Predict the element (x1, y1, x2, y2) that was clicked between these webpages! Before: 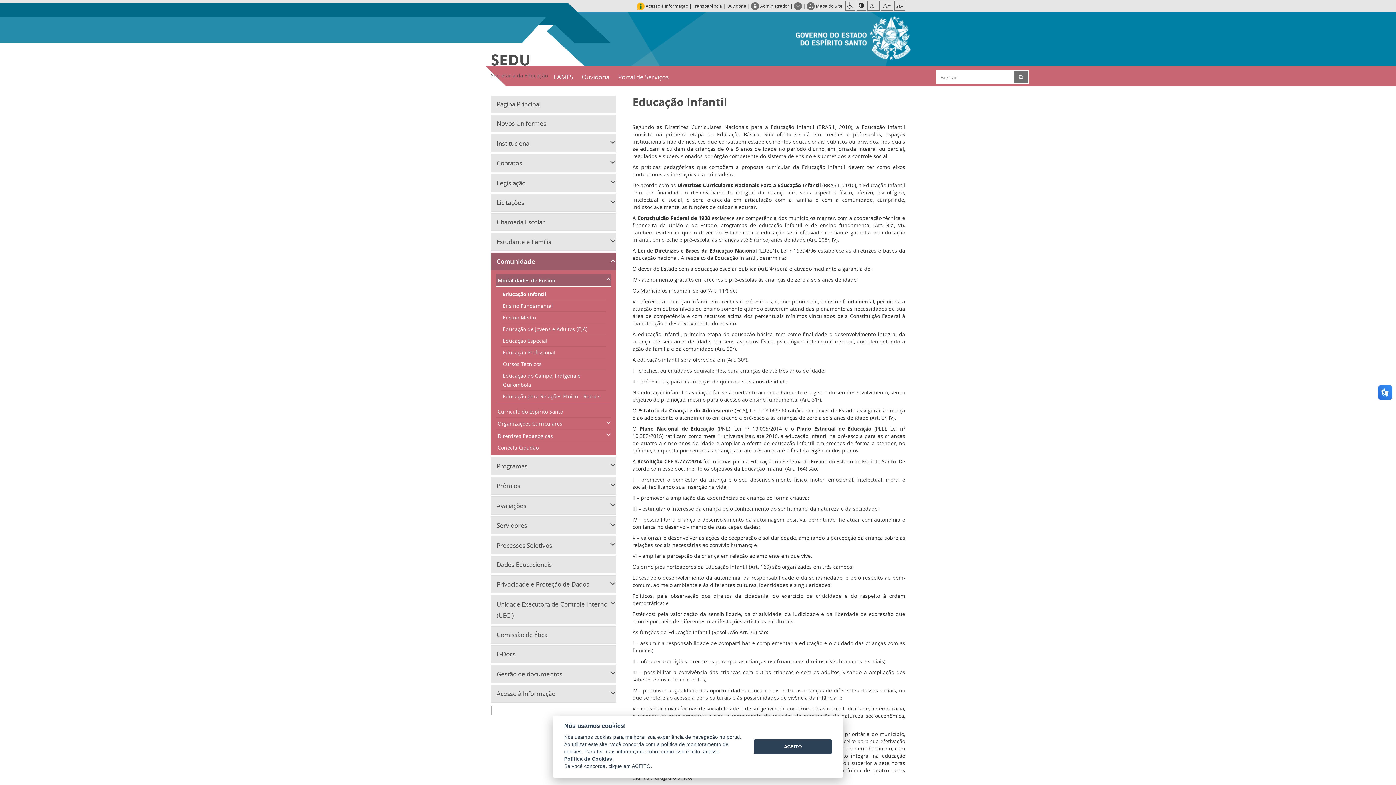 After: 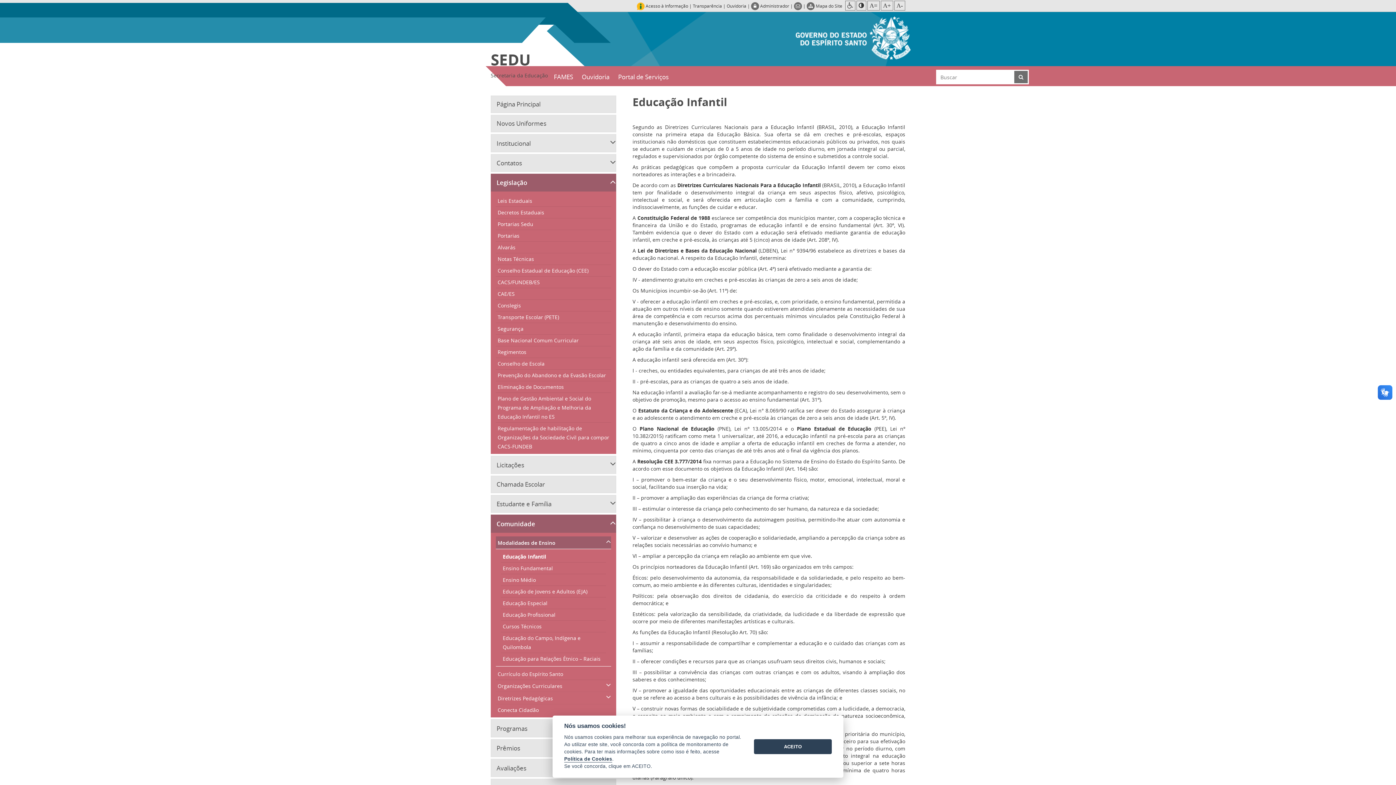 Action: bbox: (490, 173, 616, 191) label: Legislação